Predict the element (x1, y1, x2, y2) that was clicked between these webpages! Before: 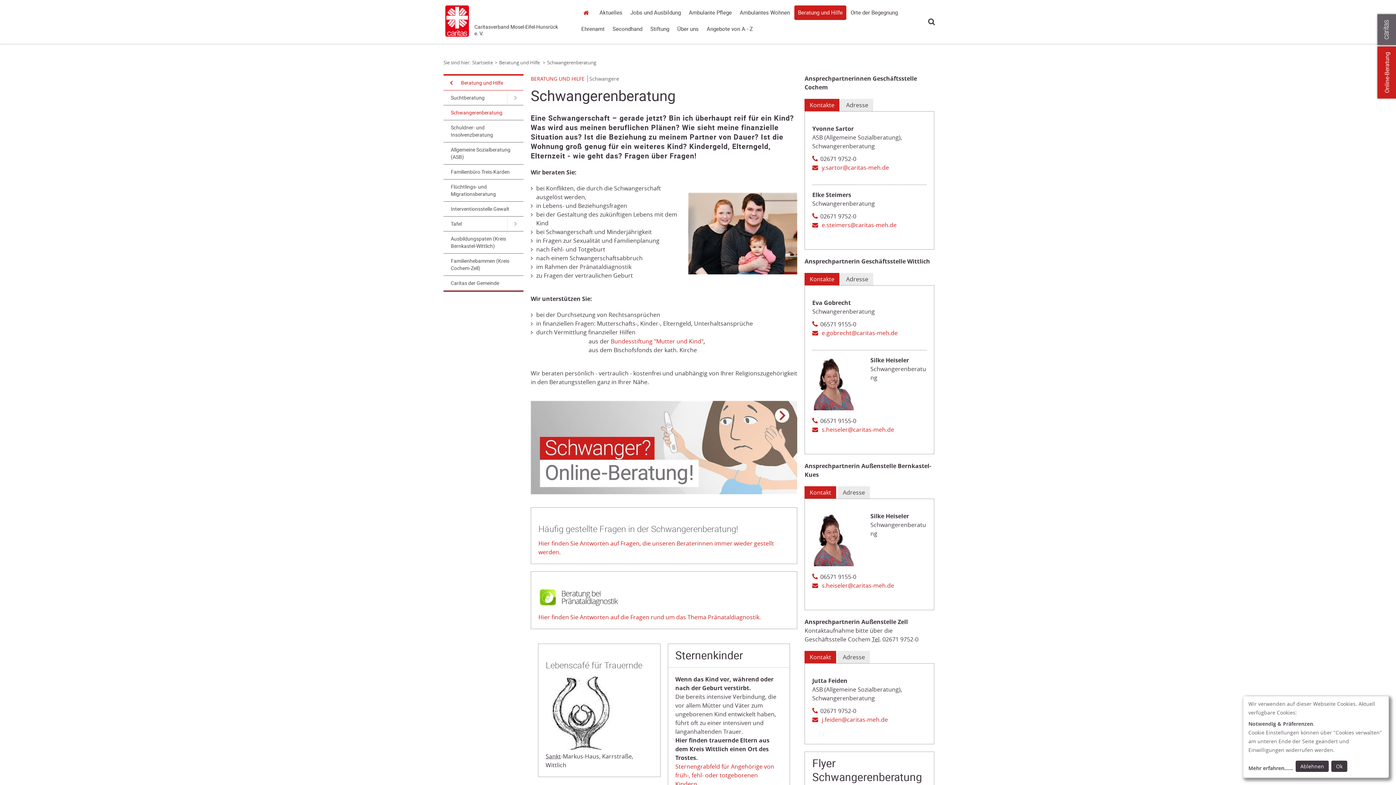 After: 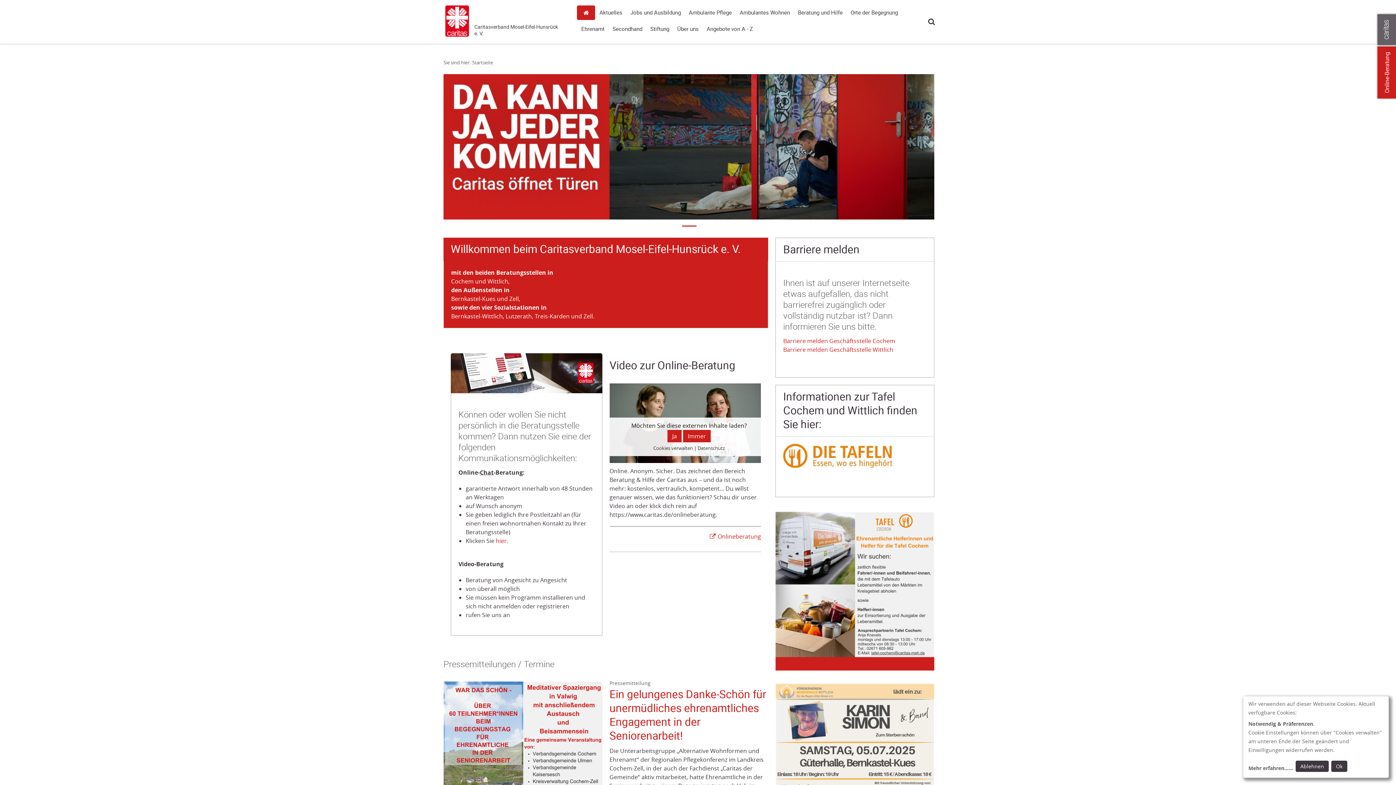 Action: label: Startseite bbox: (472, 59, 493, 65)